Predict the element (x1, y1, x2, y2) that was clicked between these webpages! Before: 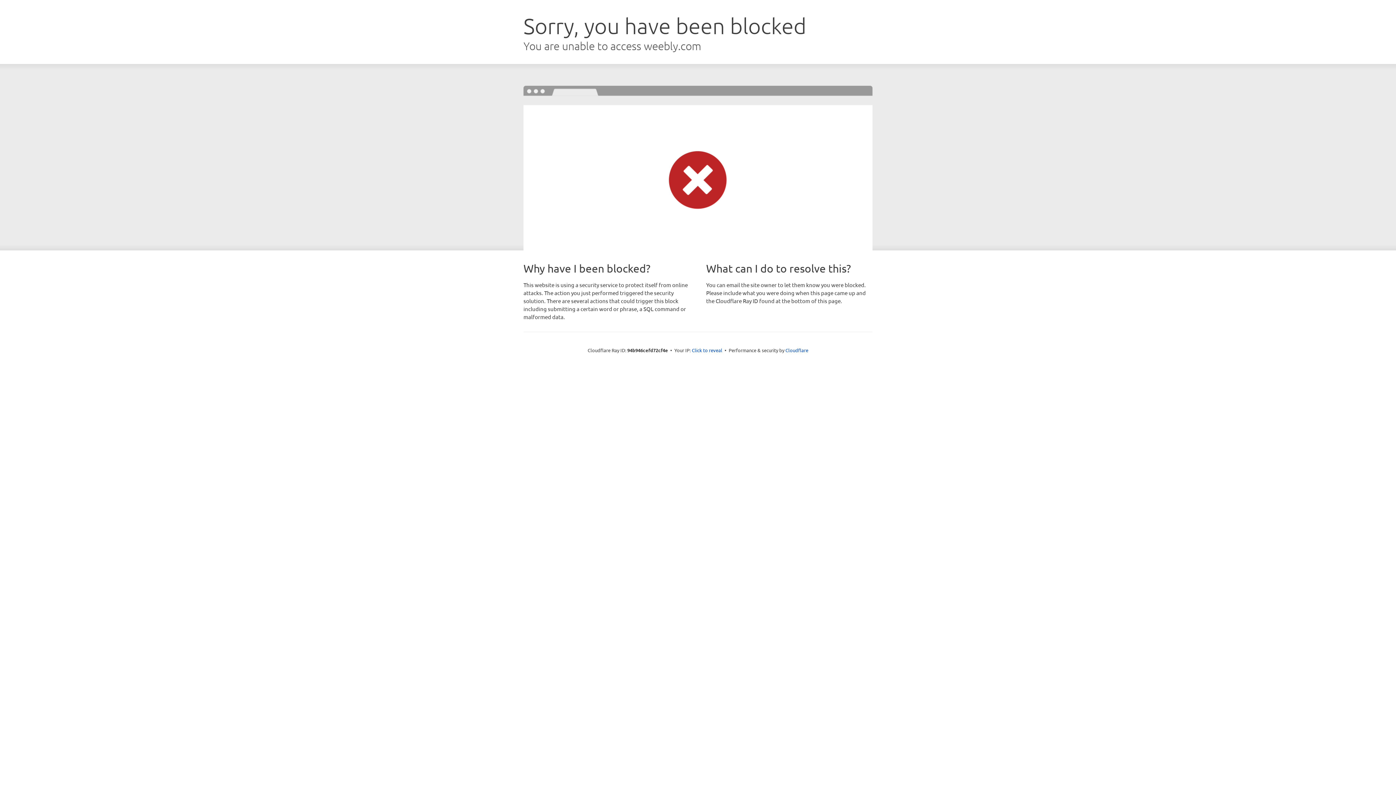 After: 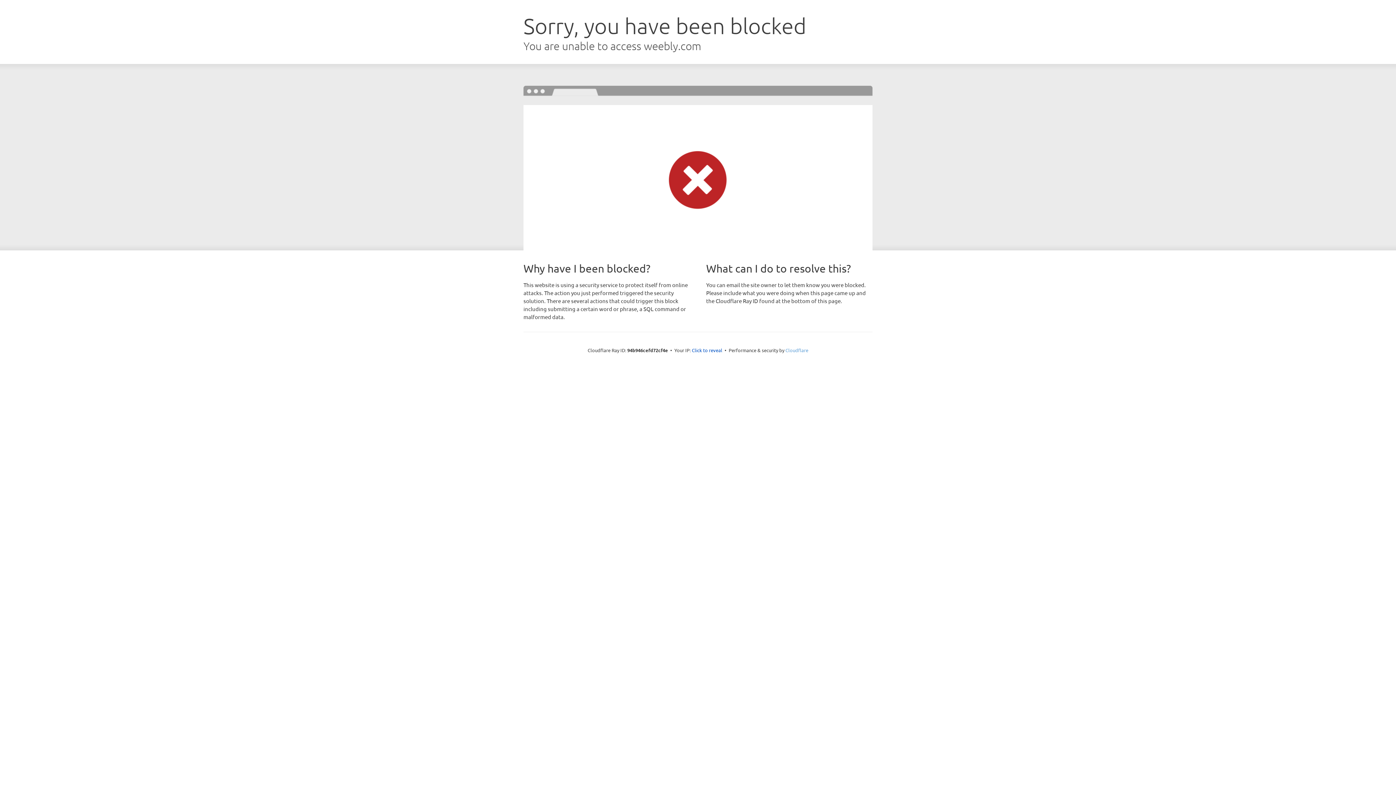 Action: label: Cloudflare bbox: (785, 347, 808, 353)